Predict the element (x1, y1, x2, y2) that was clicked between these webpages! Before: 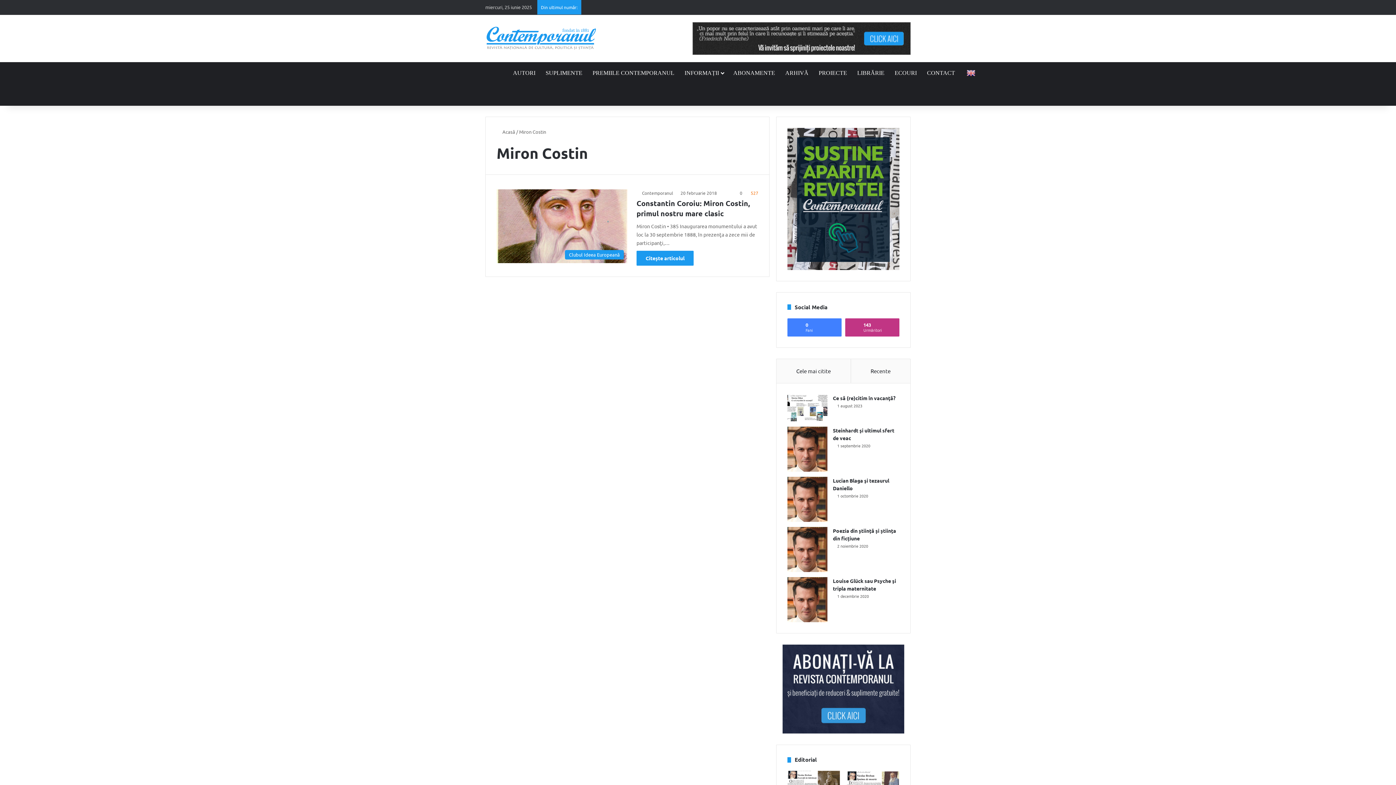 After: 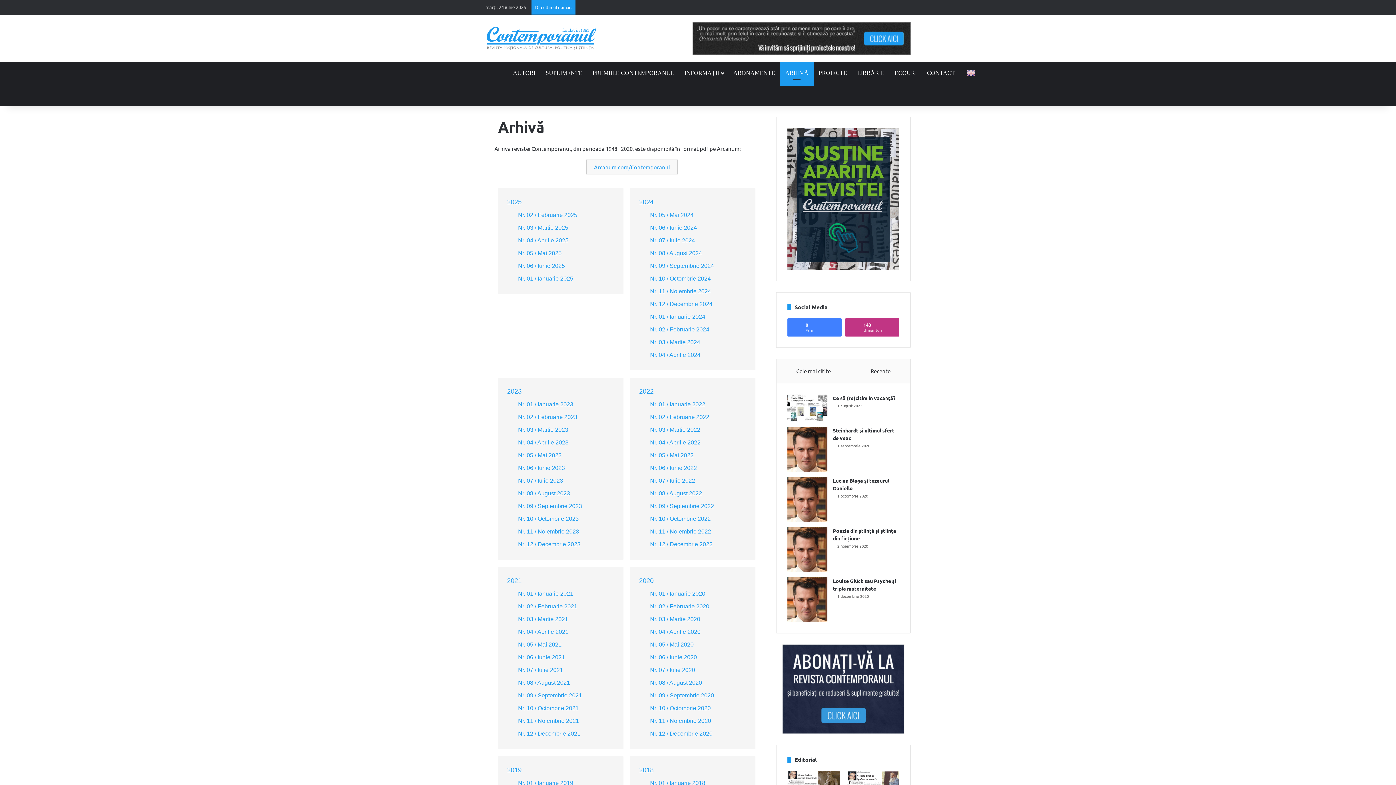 Action: bbox: (780, 62, 813, 84) label: ARHIVĂ